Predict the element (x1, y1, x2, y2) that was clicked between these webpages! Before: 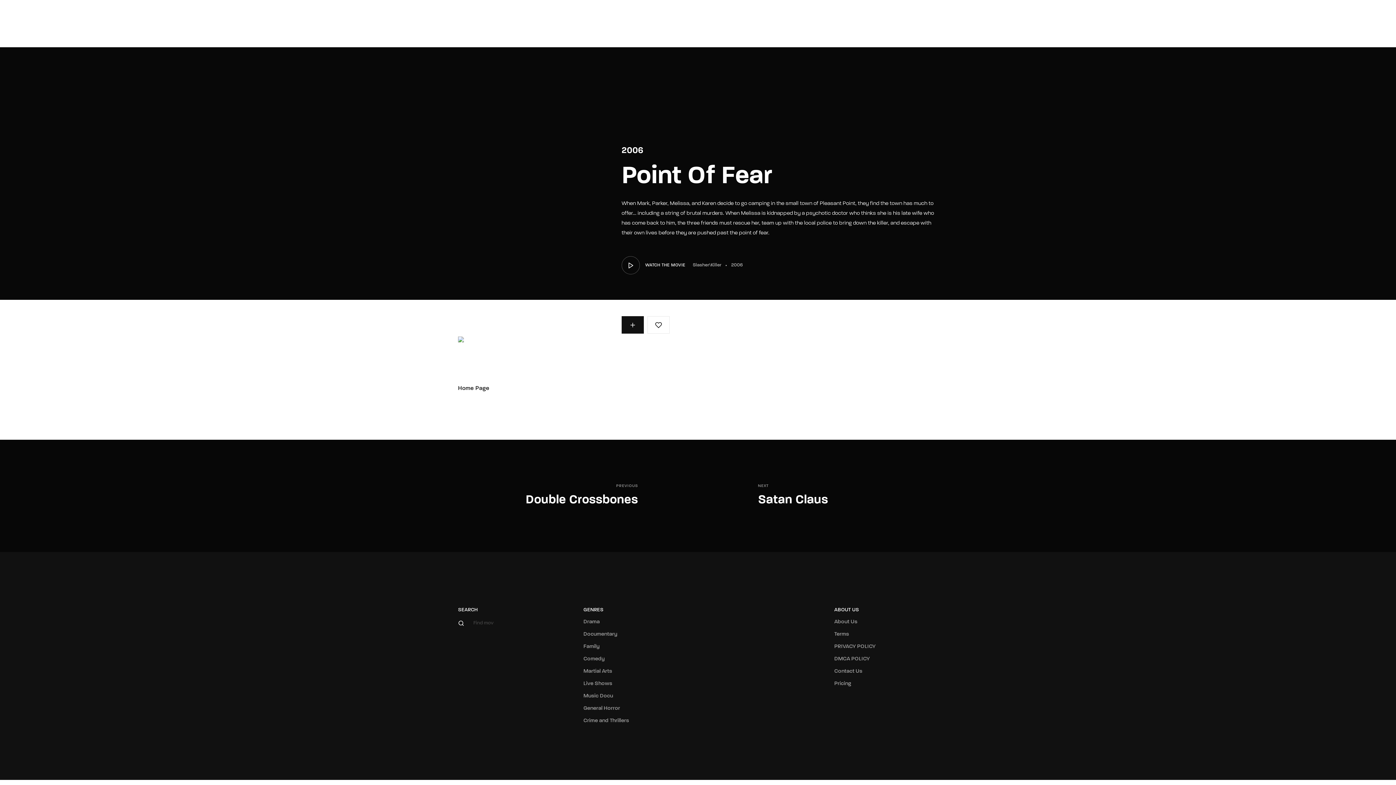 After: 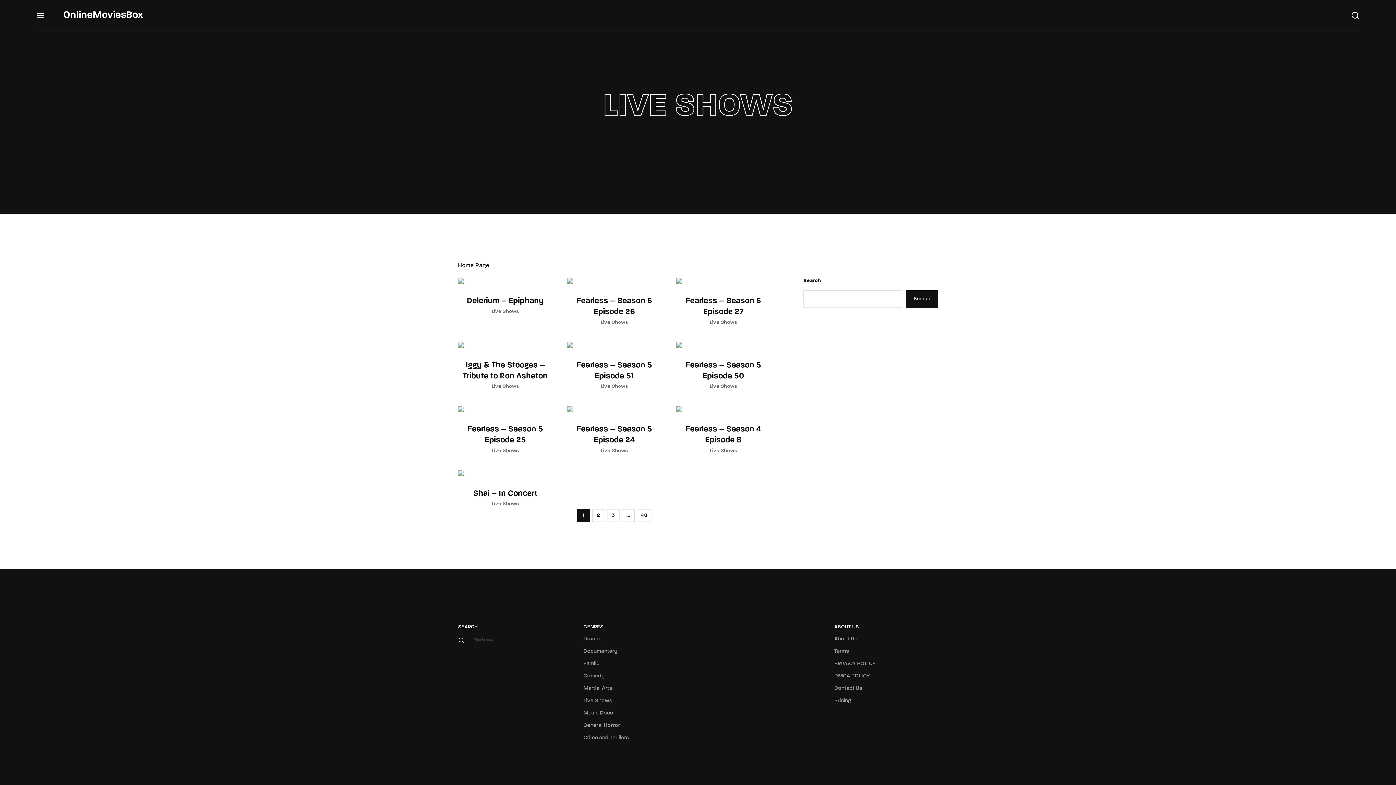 Action: label: Live Shows bbox: (583, 680, 687, 688)